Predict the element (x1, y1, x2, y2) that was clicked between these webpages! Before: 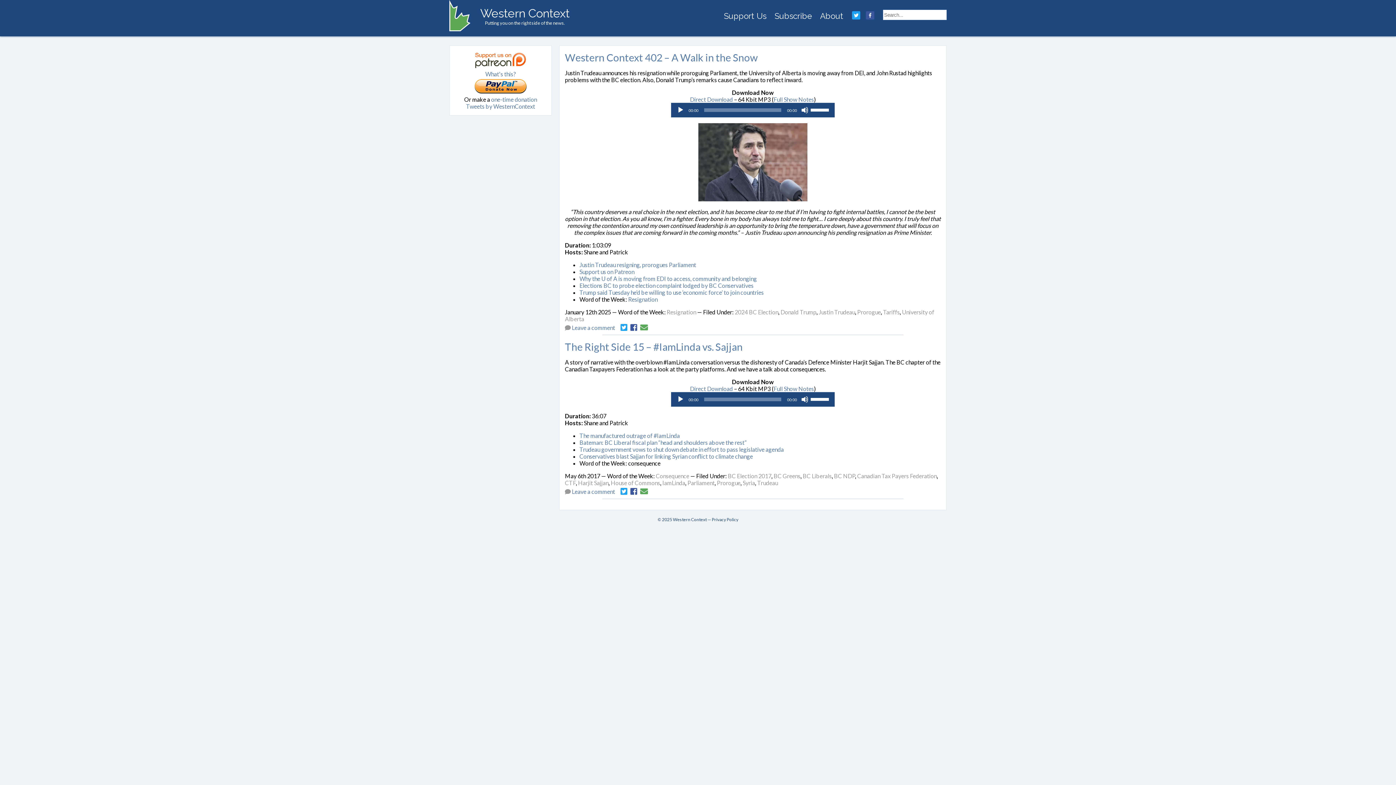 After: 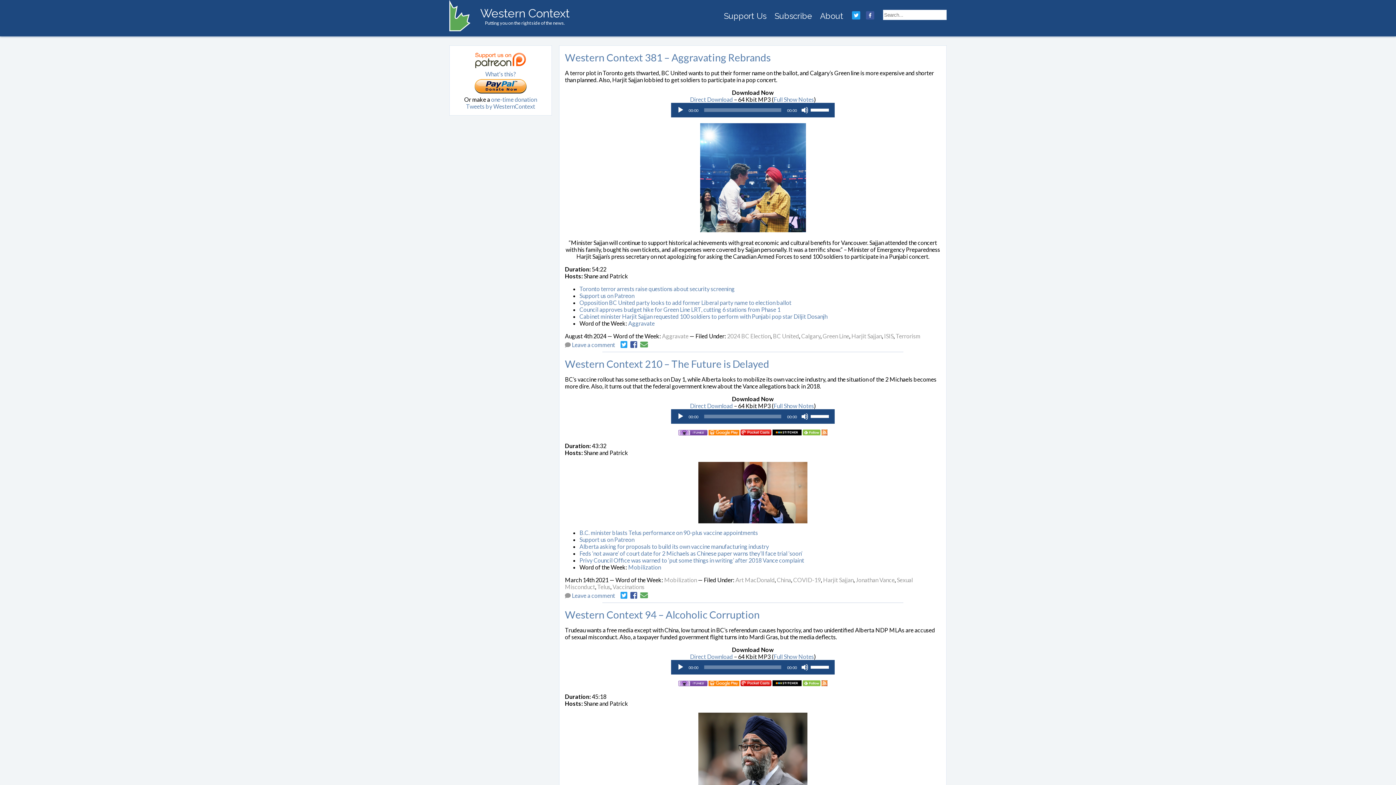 Action: label: Harjit Sajjan bbox: (578, 479, 608, 486)